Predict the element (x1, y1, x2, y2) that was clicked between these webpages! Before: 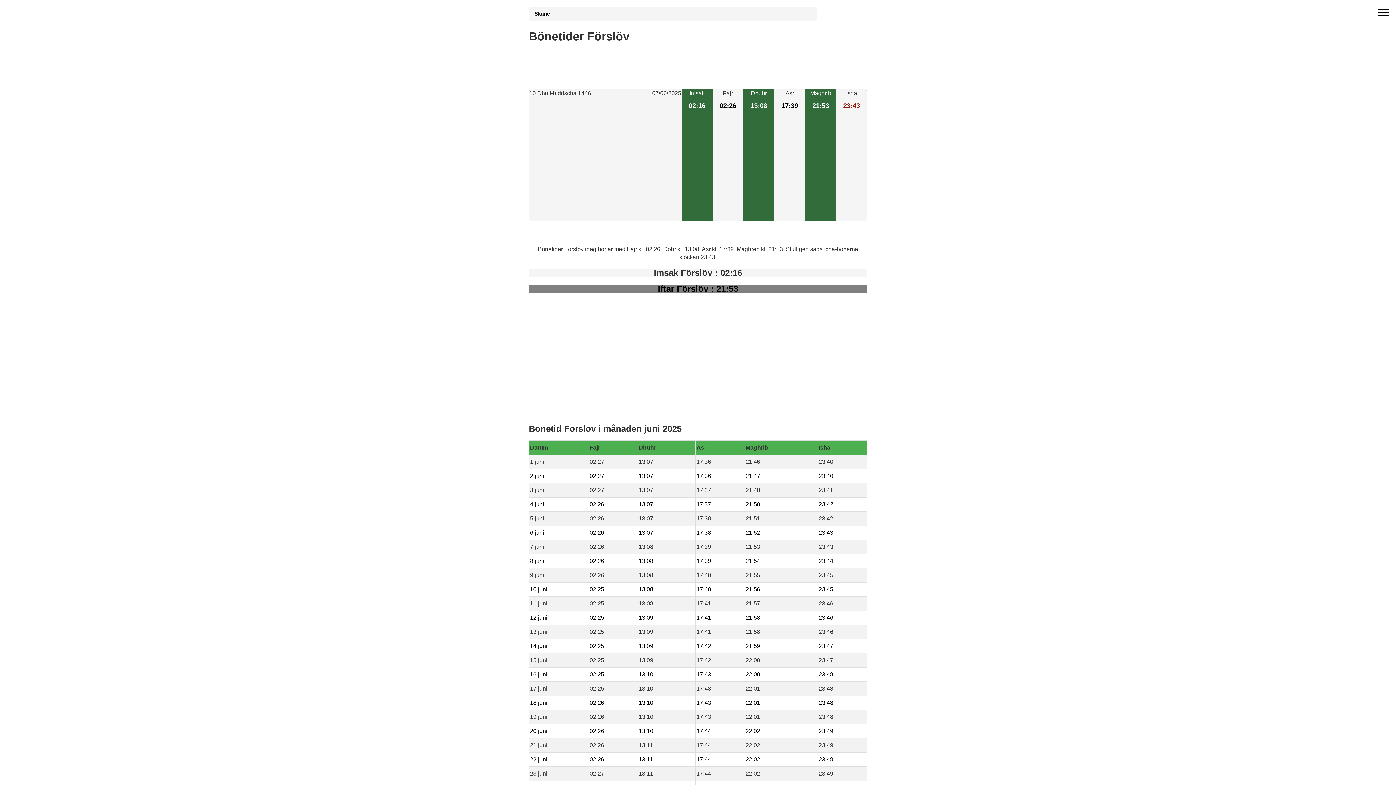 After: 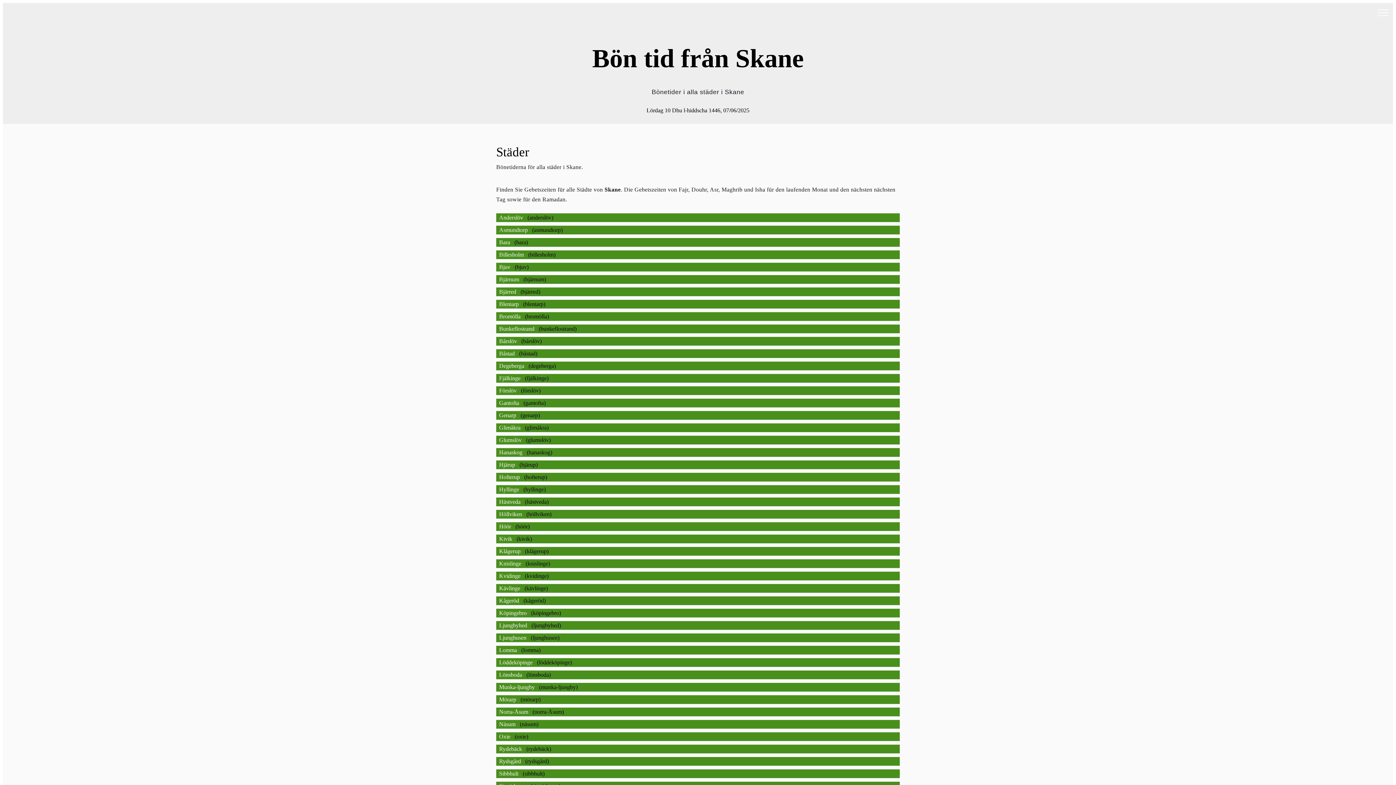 Action: bbox: (534, 10, 561, 16) label: Skane